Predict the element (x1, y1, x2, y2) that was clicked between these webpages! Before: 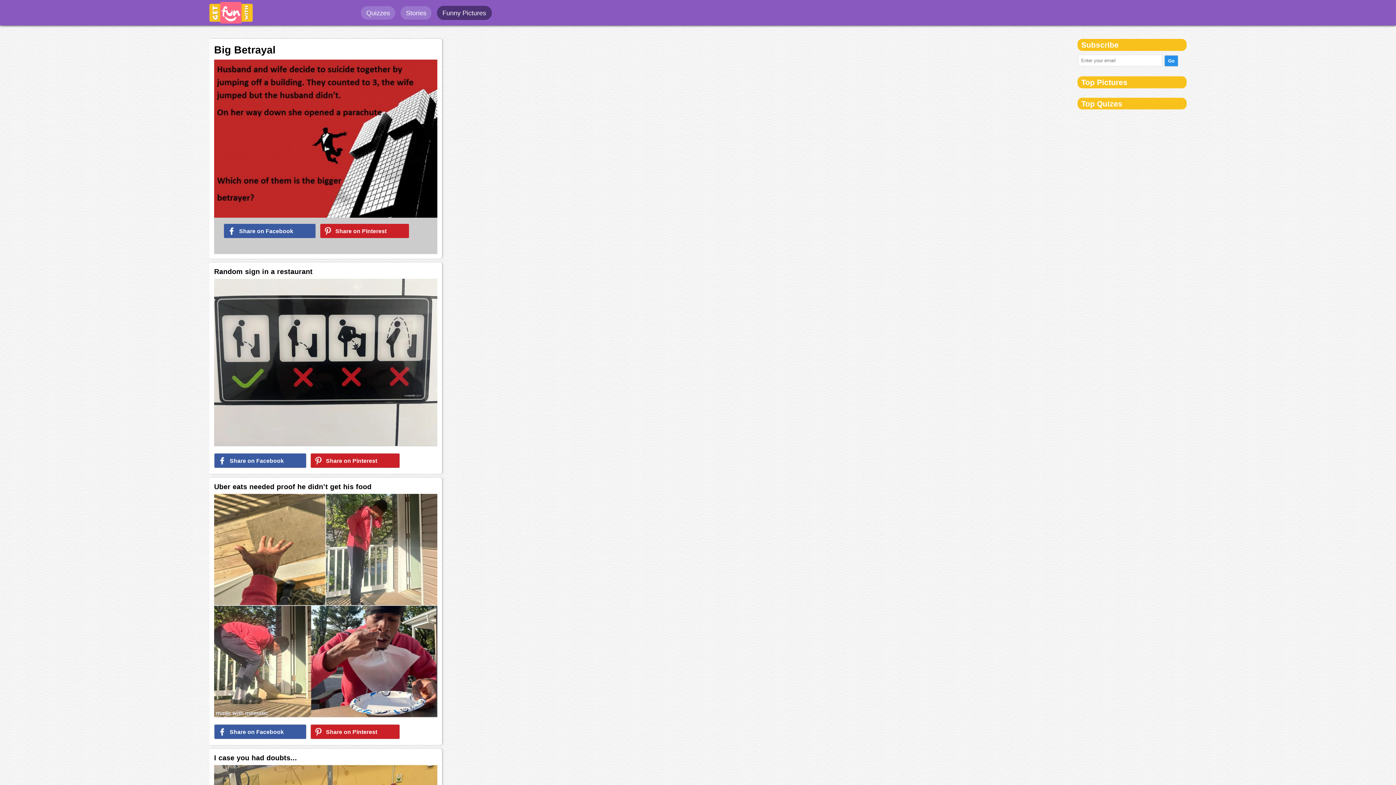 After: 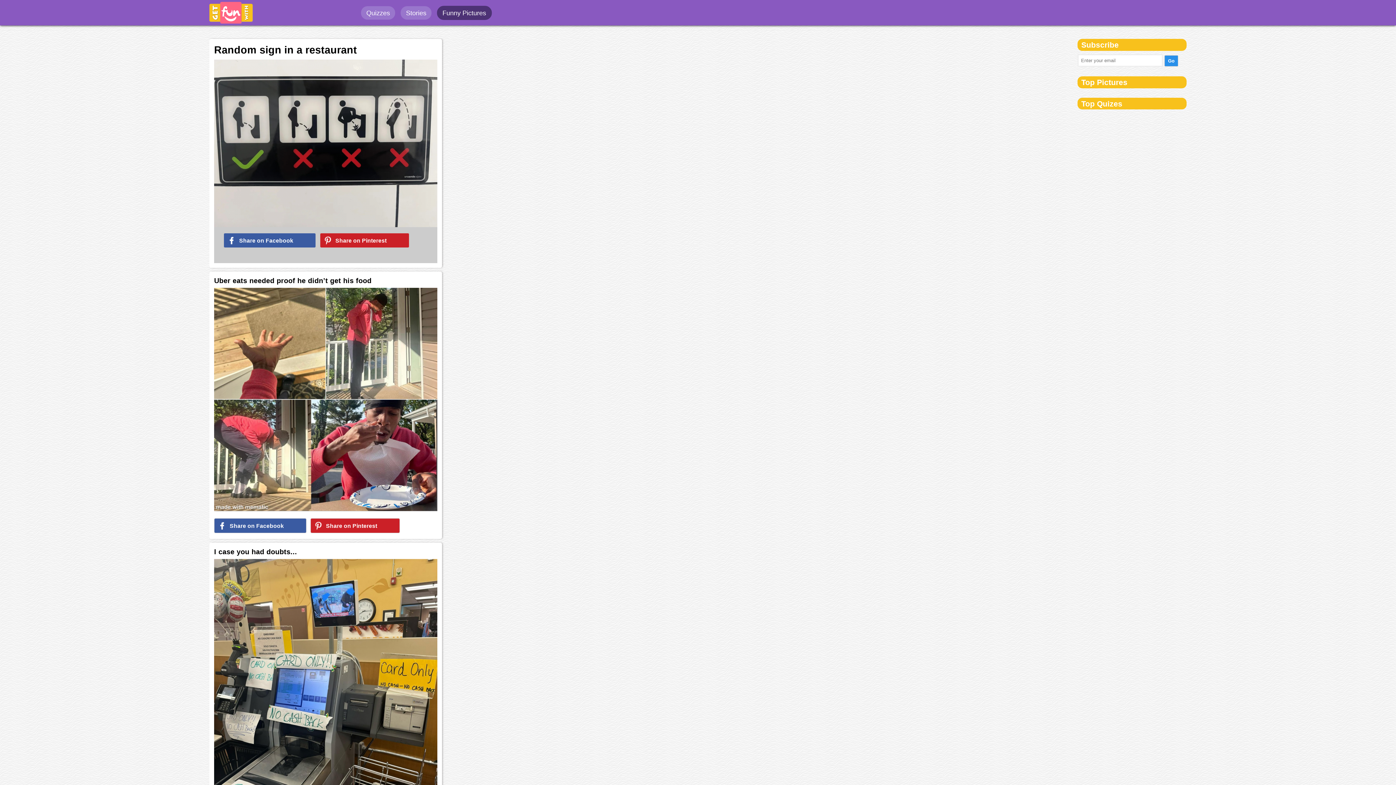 Action: label: Random sign in a restaurant bbox: (214, 267, 312, 275)